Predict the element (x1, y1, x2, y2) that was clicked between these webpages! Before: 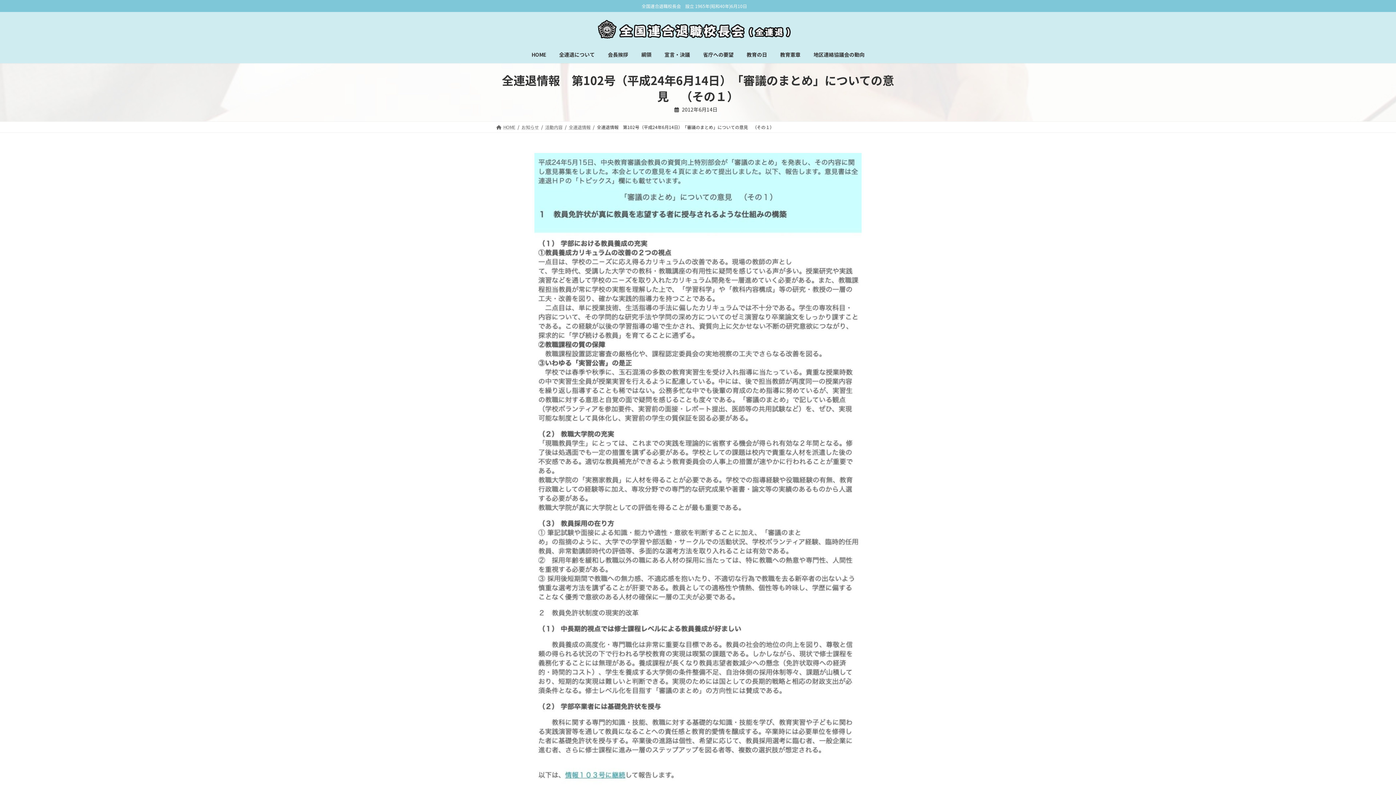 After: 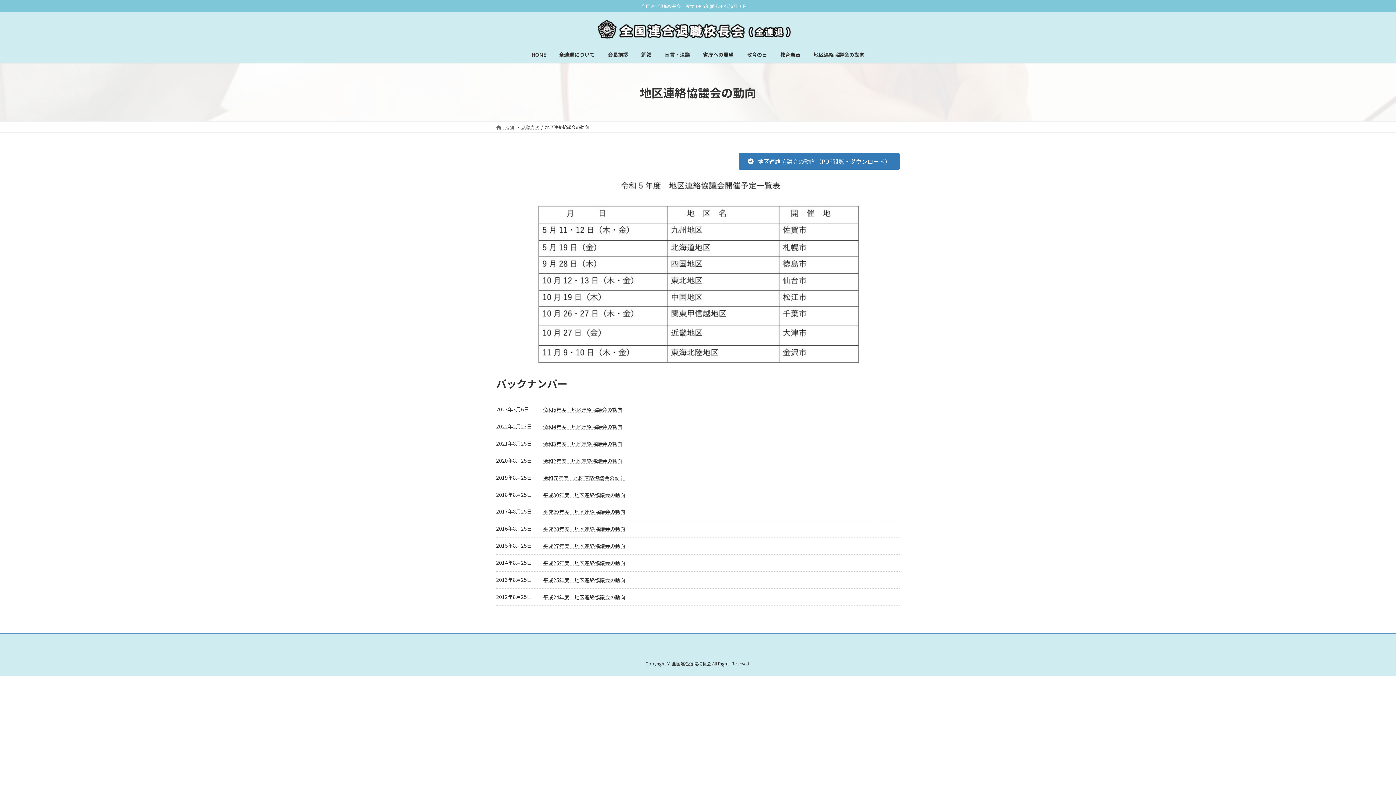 Action: label: 地区連絡協議会の動向 bbox: (807, 46, 871, 63)